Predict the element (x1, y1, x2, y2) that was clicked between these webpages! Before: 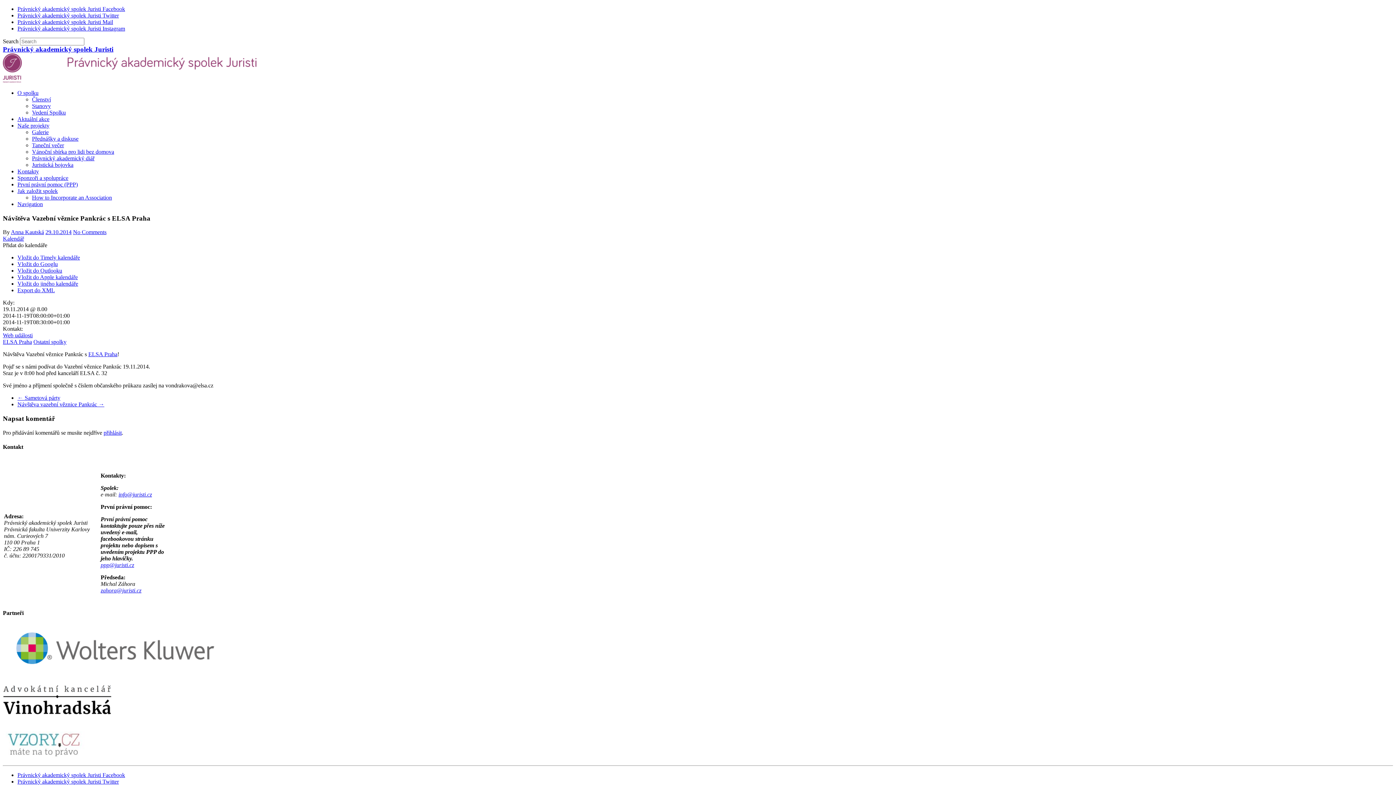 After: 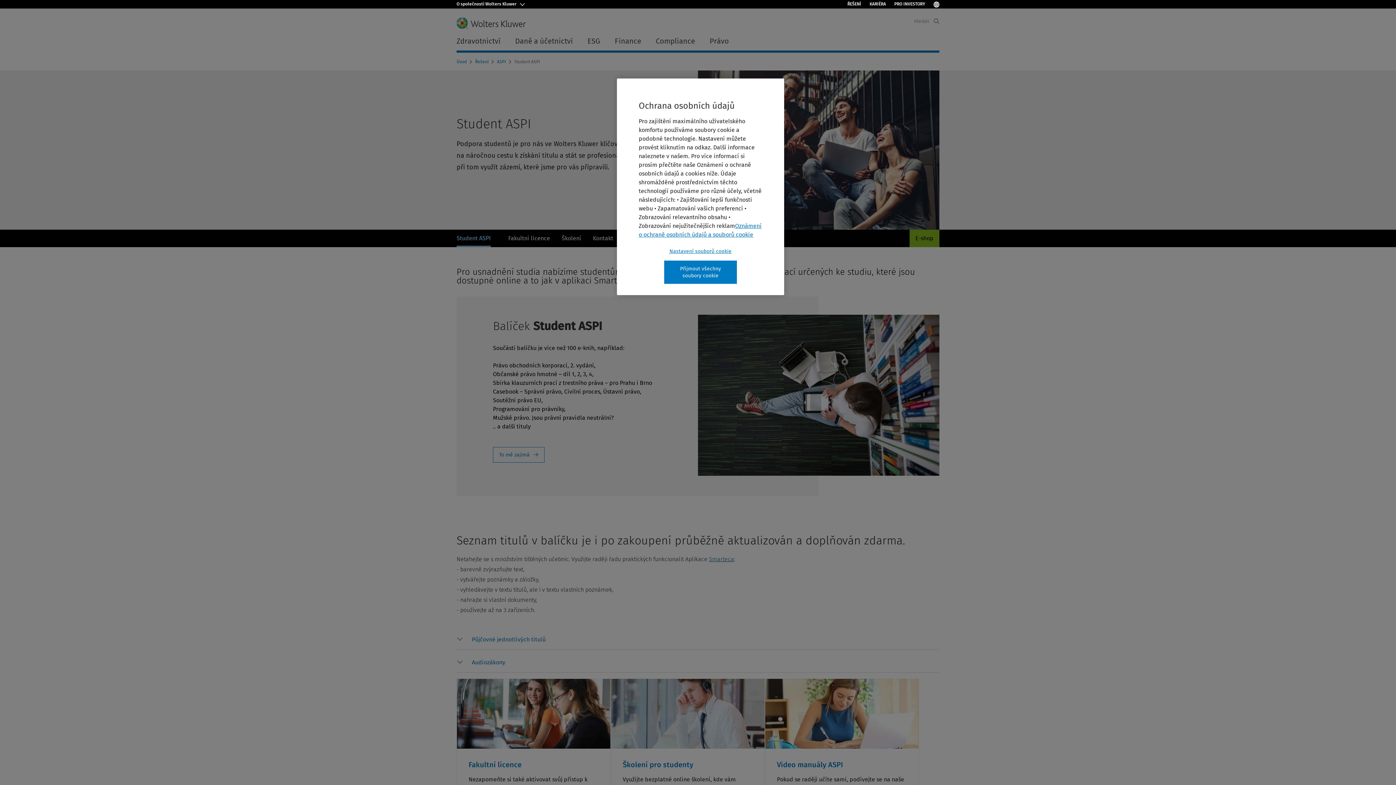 Action: bbox: (2, 671, 227, 678)